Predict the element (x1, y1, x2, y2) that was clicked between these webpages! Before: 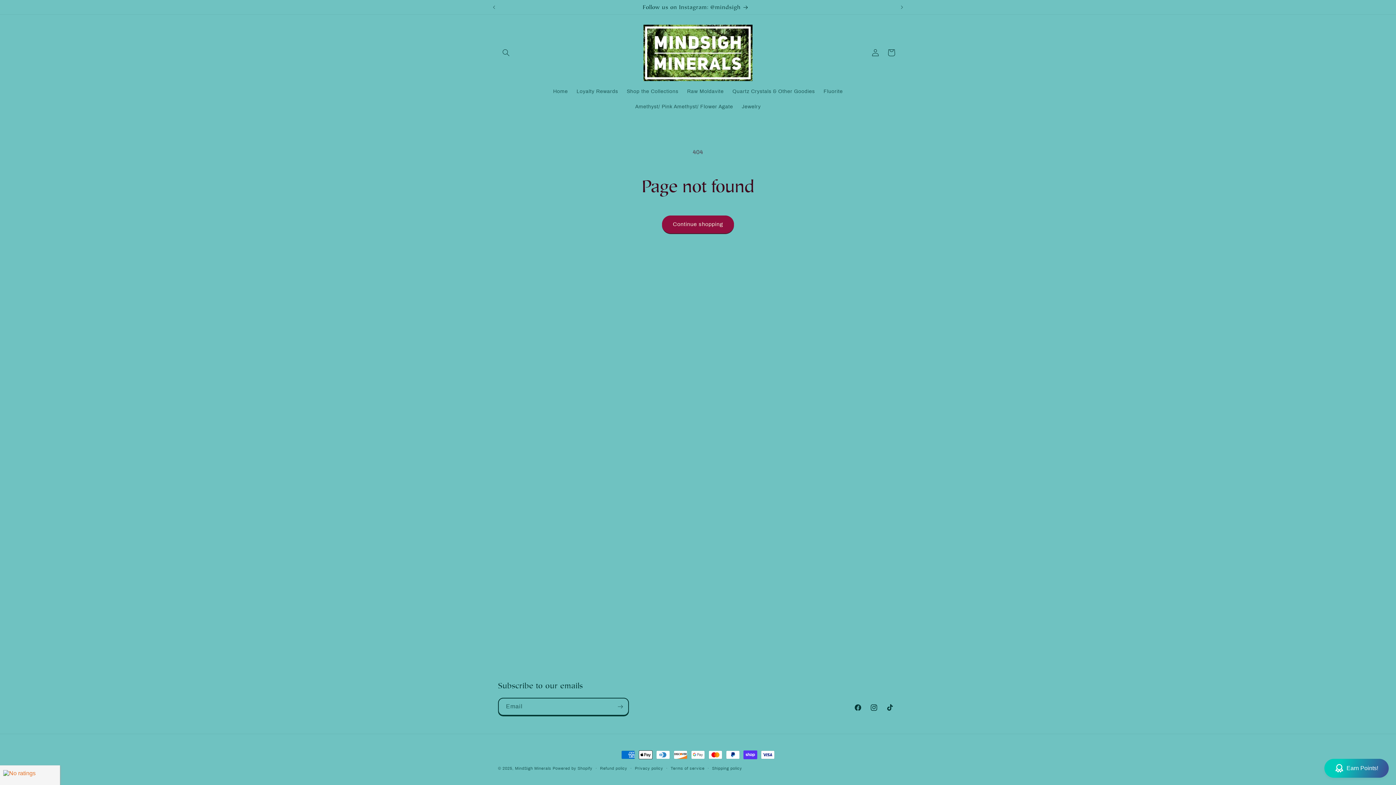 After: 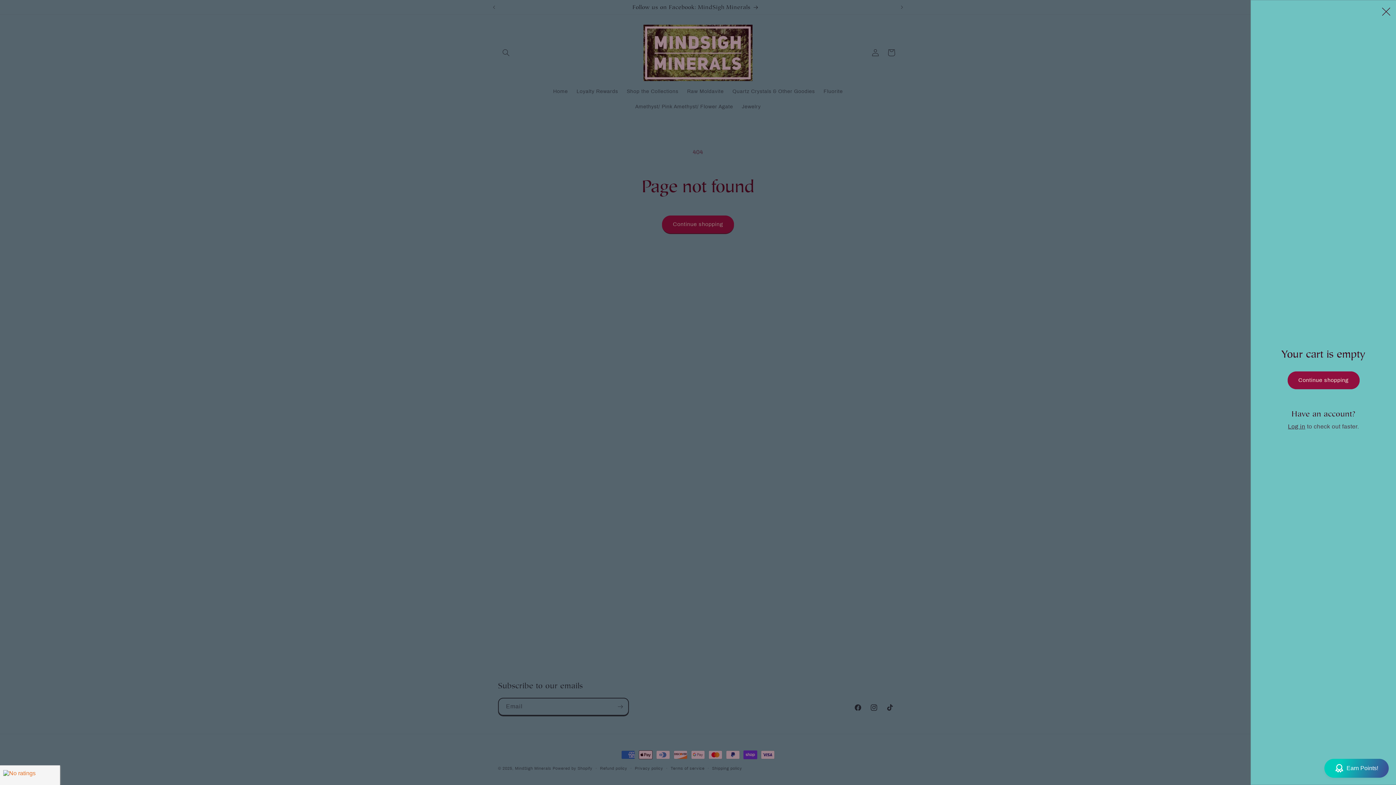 Action: bbox: (883, 44, 899, 60) label: Cart